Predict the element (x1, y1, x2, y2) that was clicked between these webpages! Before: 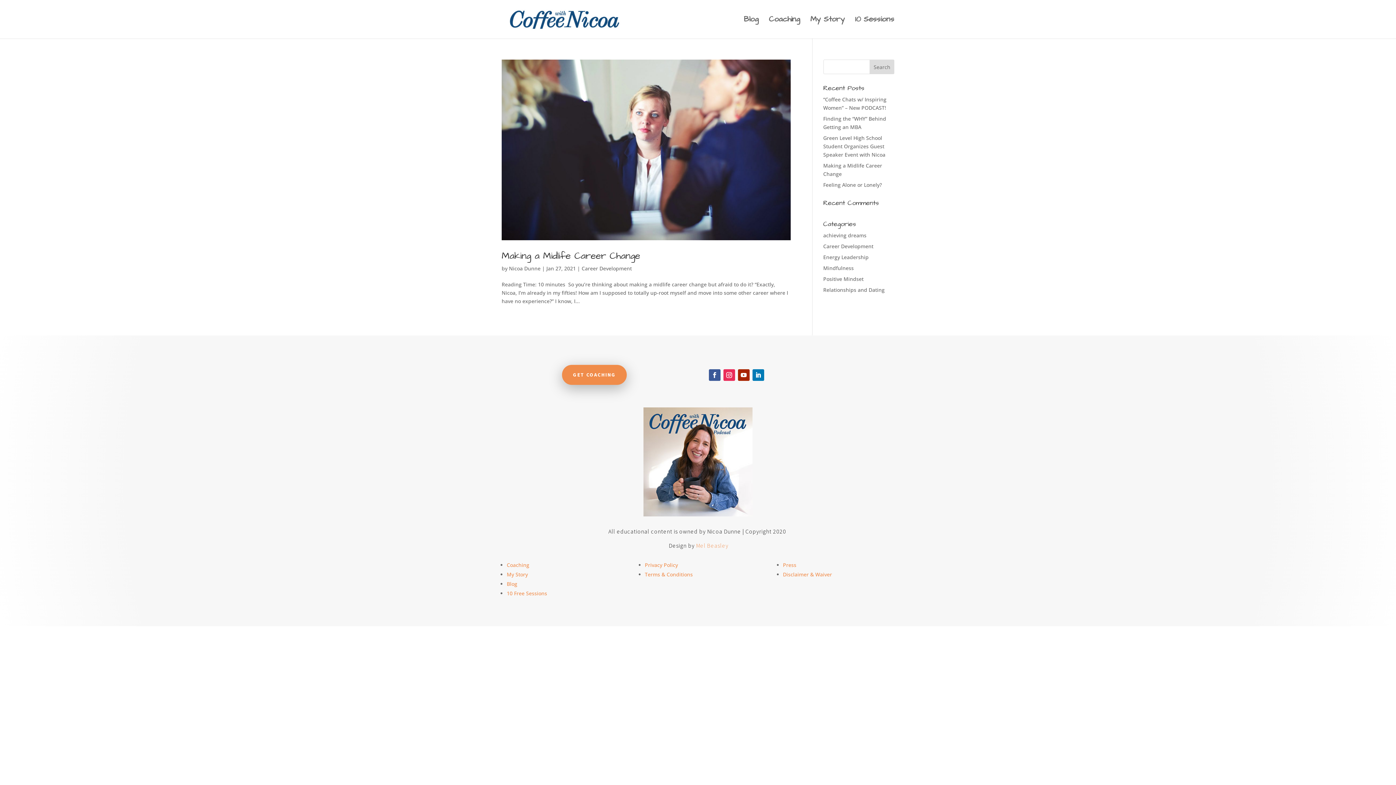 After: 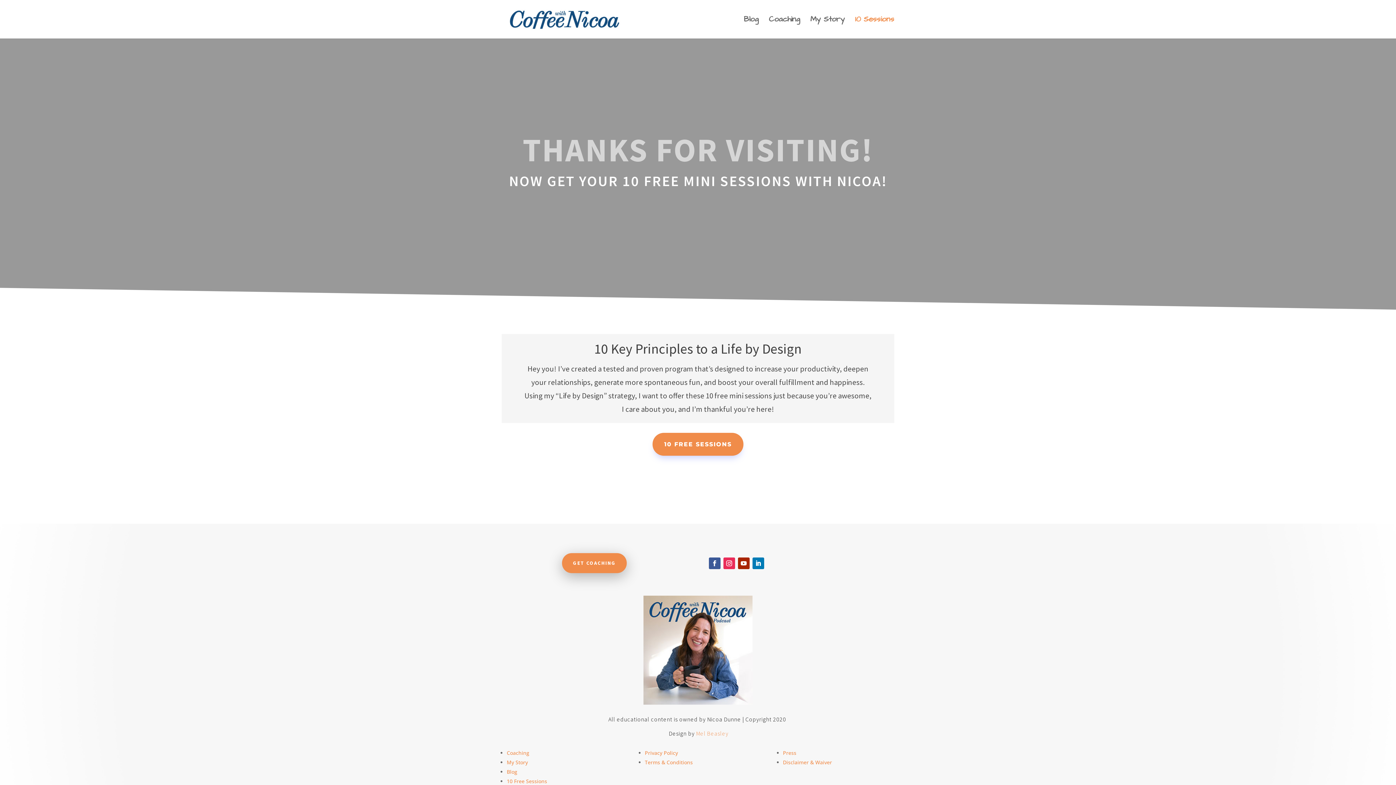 Action: bbox: (855, 16, 894, 38) label: 10 Sessions